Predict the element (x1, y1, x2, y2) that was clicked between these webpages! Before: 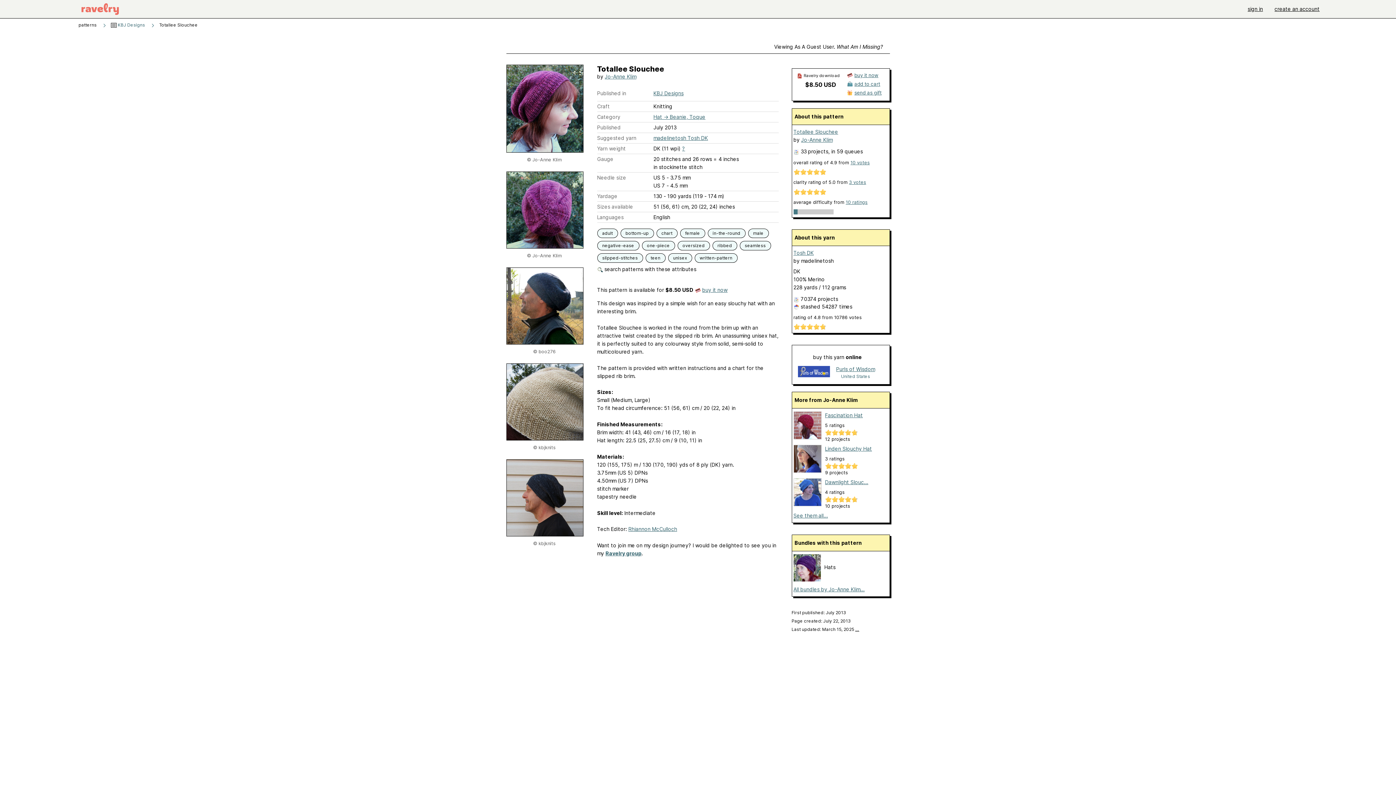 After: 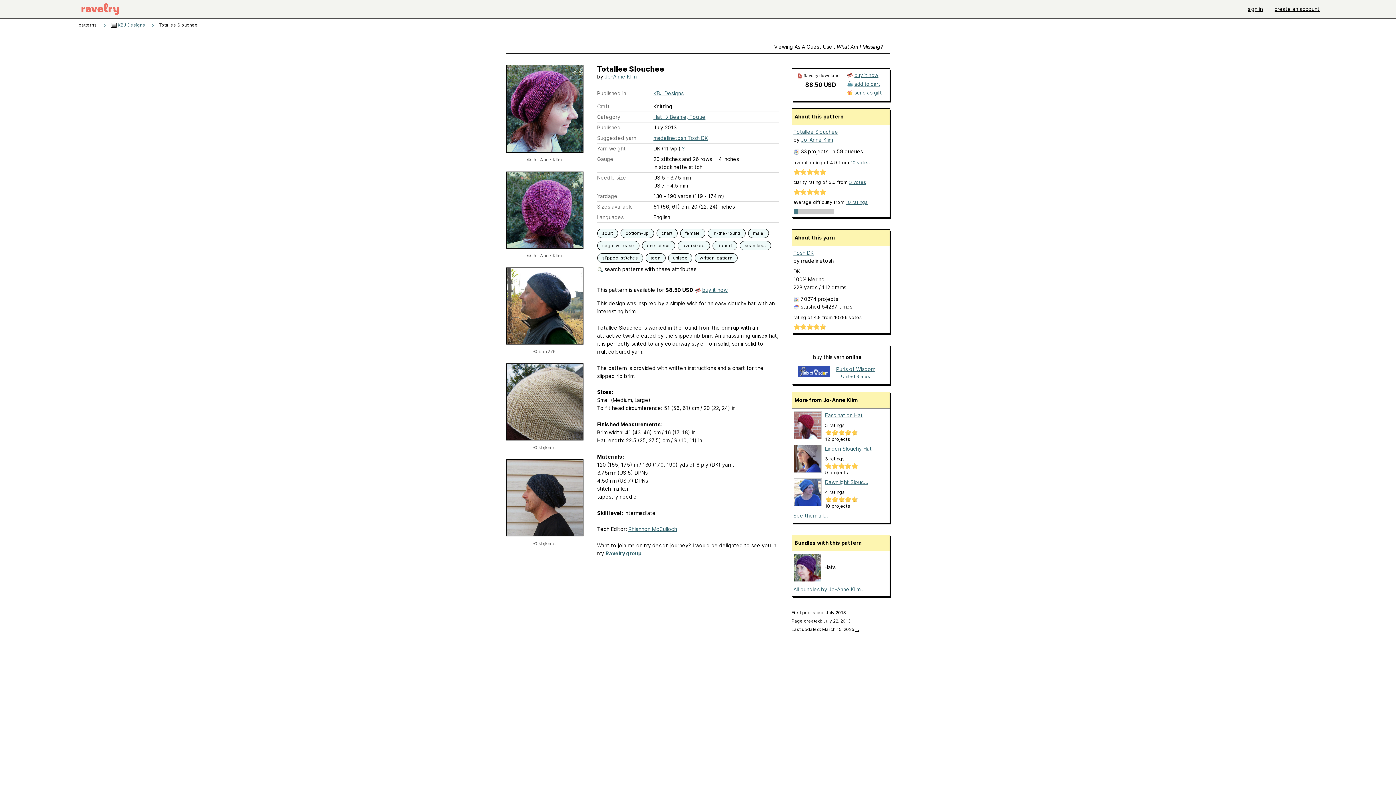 Action: bbox: (597, 266, 696, 272) label:  search patterns with these attributes